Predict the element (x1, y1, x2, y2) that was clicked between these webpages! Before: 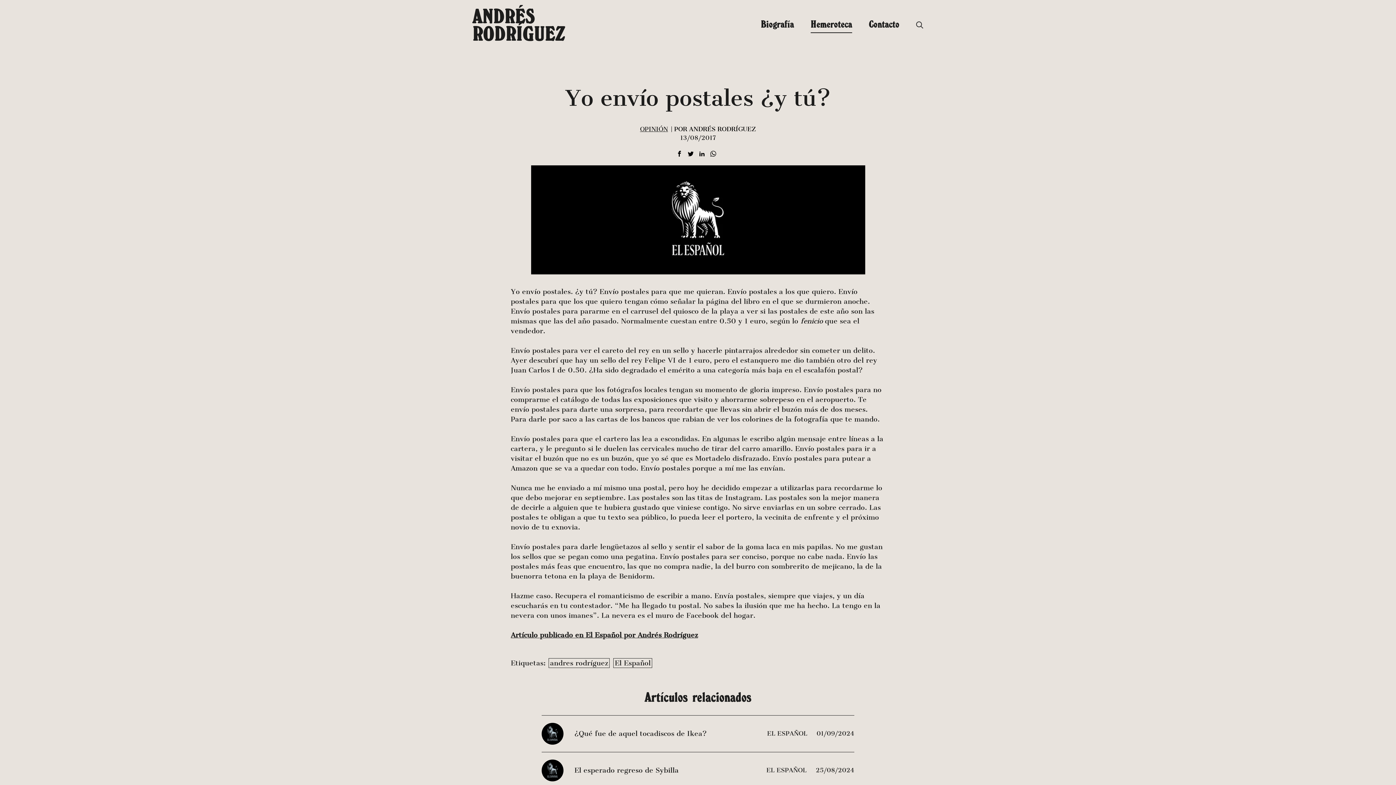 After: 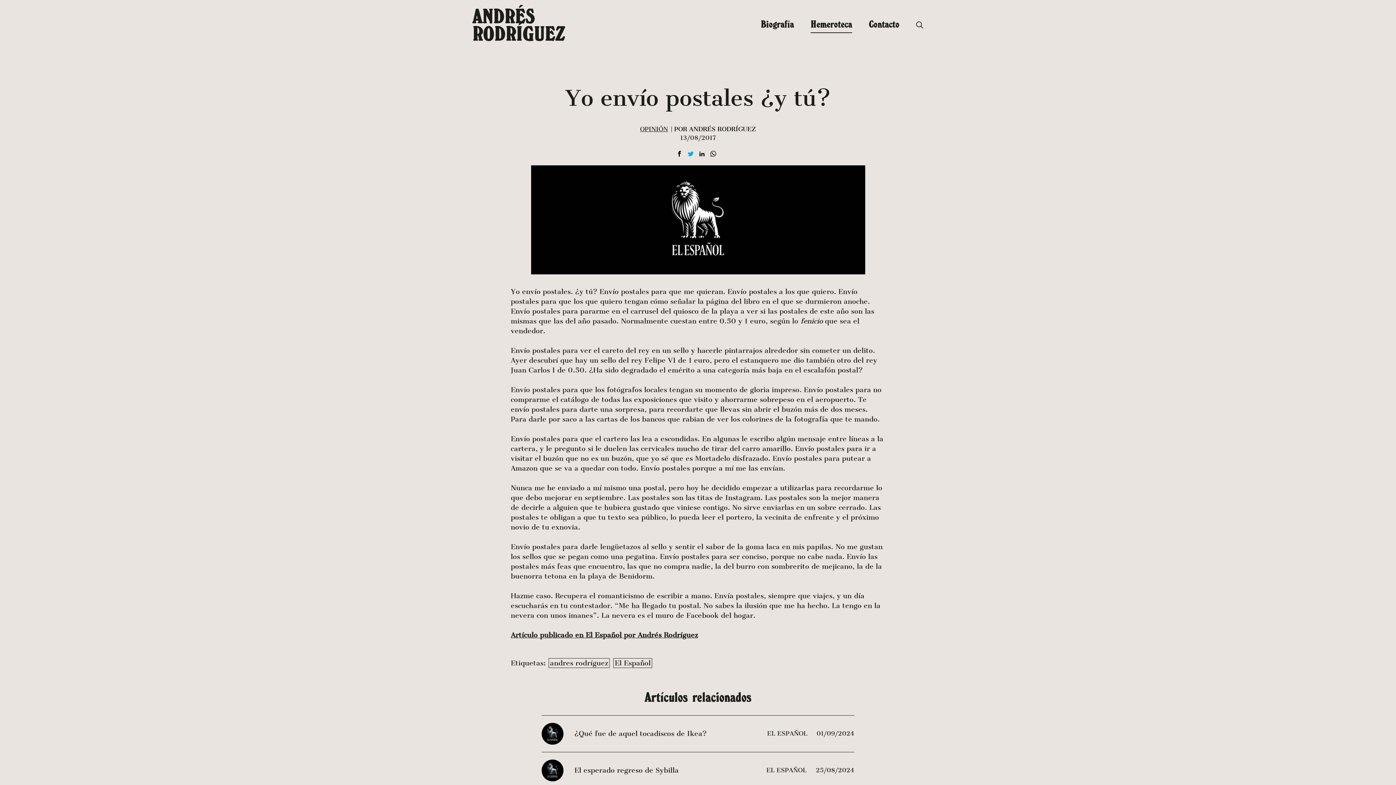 Action: bbox: (687, 149, 693, 158)